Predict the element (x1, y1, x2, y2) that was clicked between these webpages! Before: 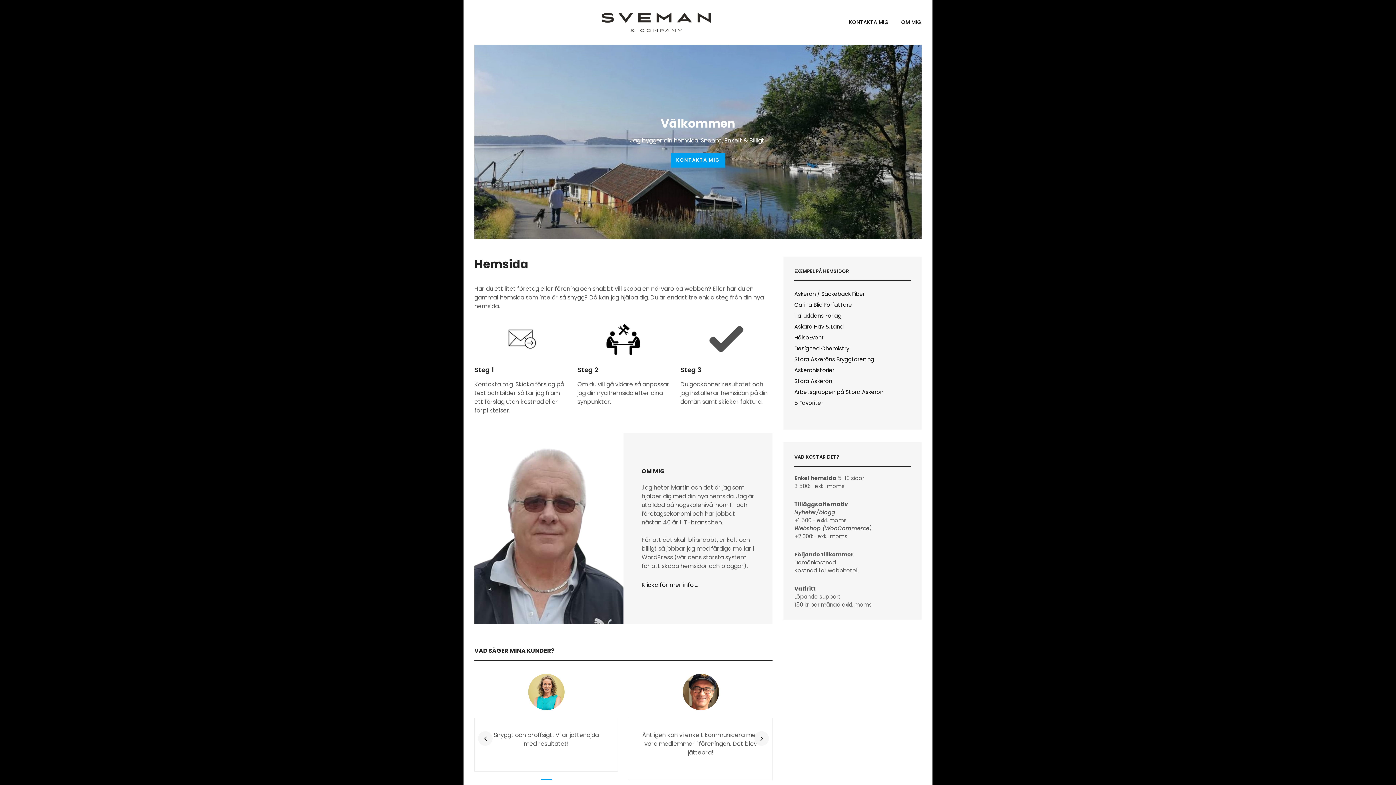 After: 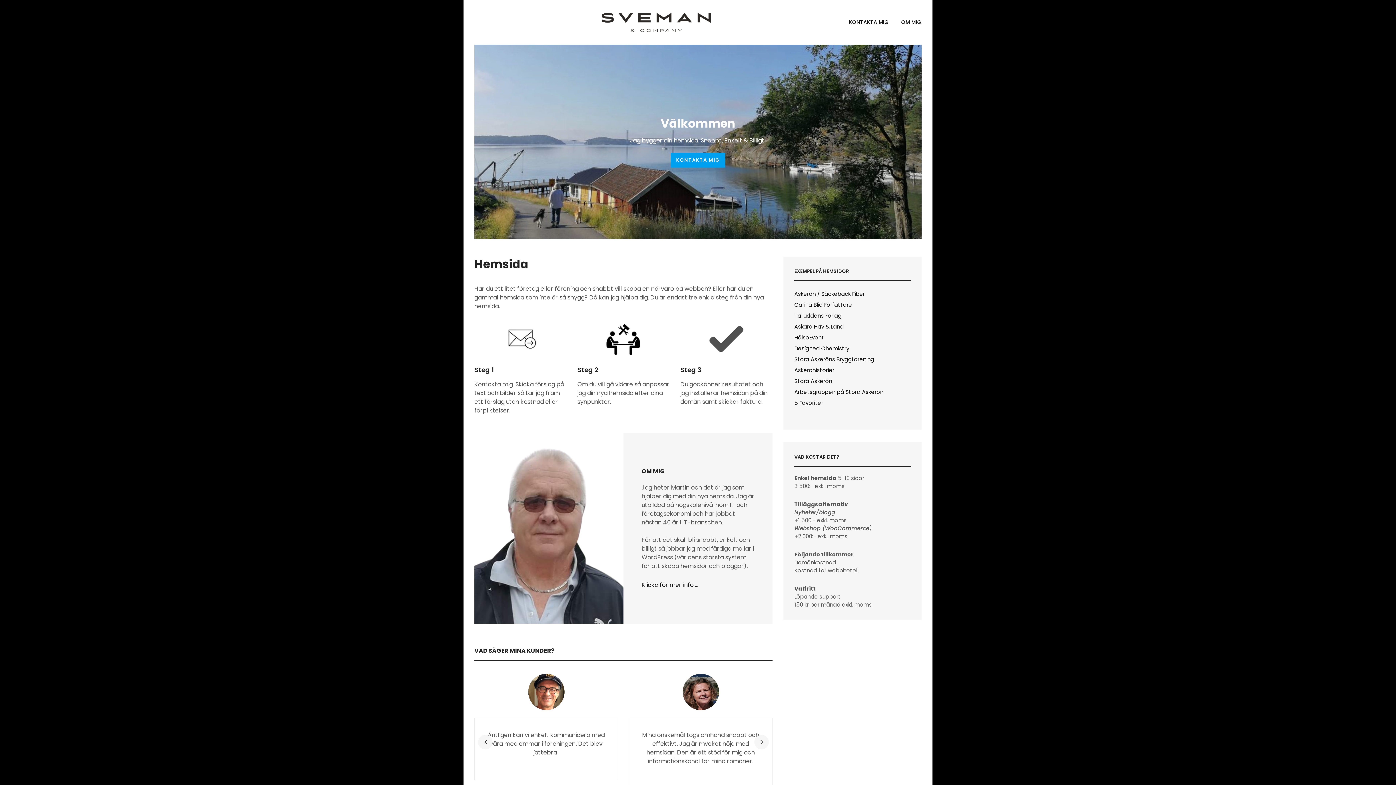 Action: bbox: (601, 12, 710, 32)